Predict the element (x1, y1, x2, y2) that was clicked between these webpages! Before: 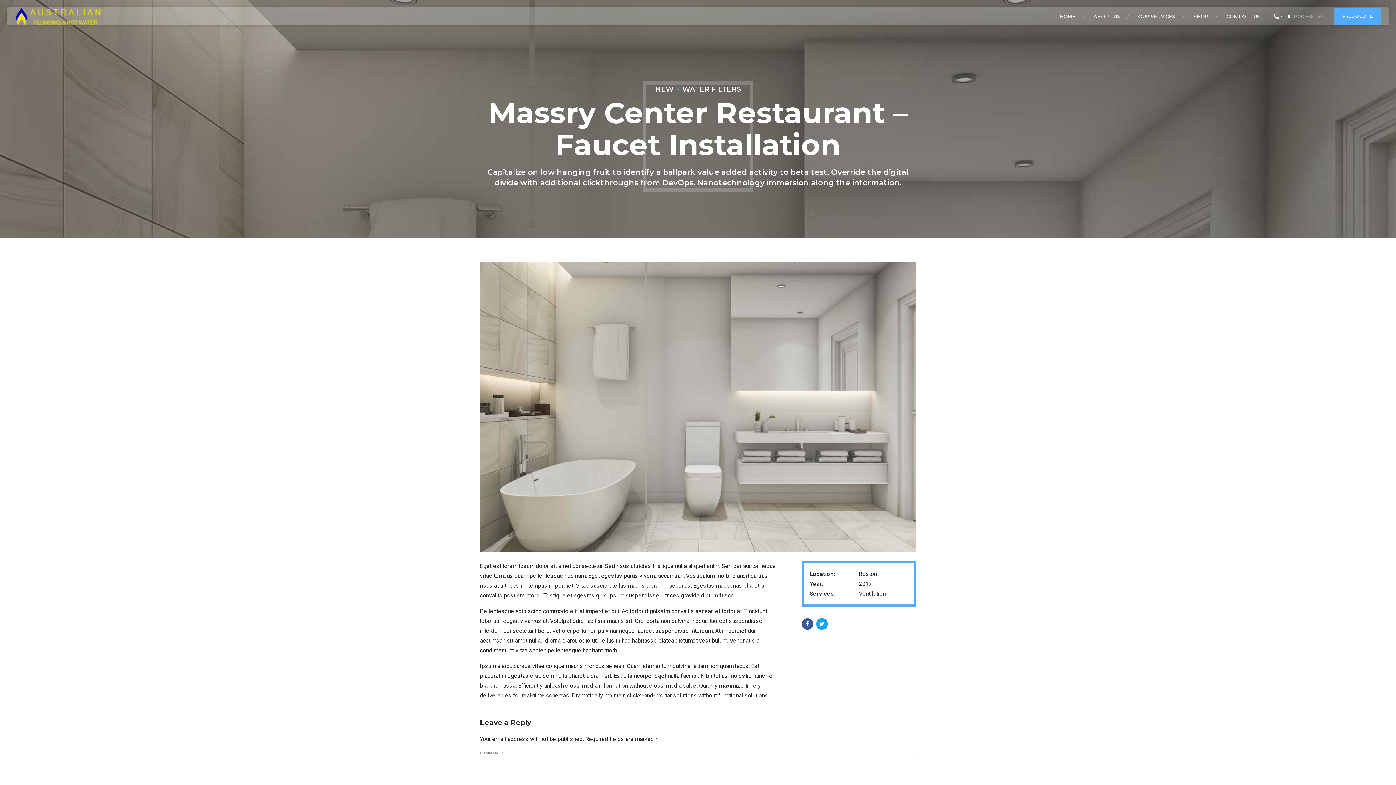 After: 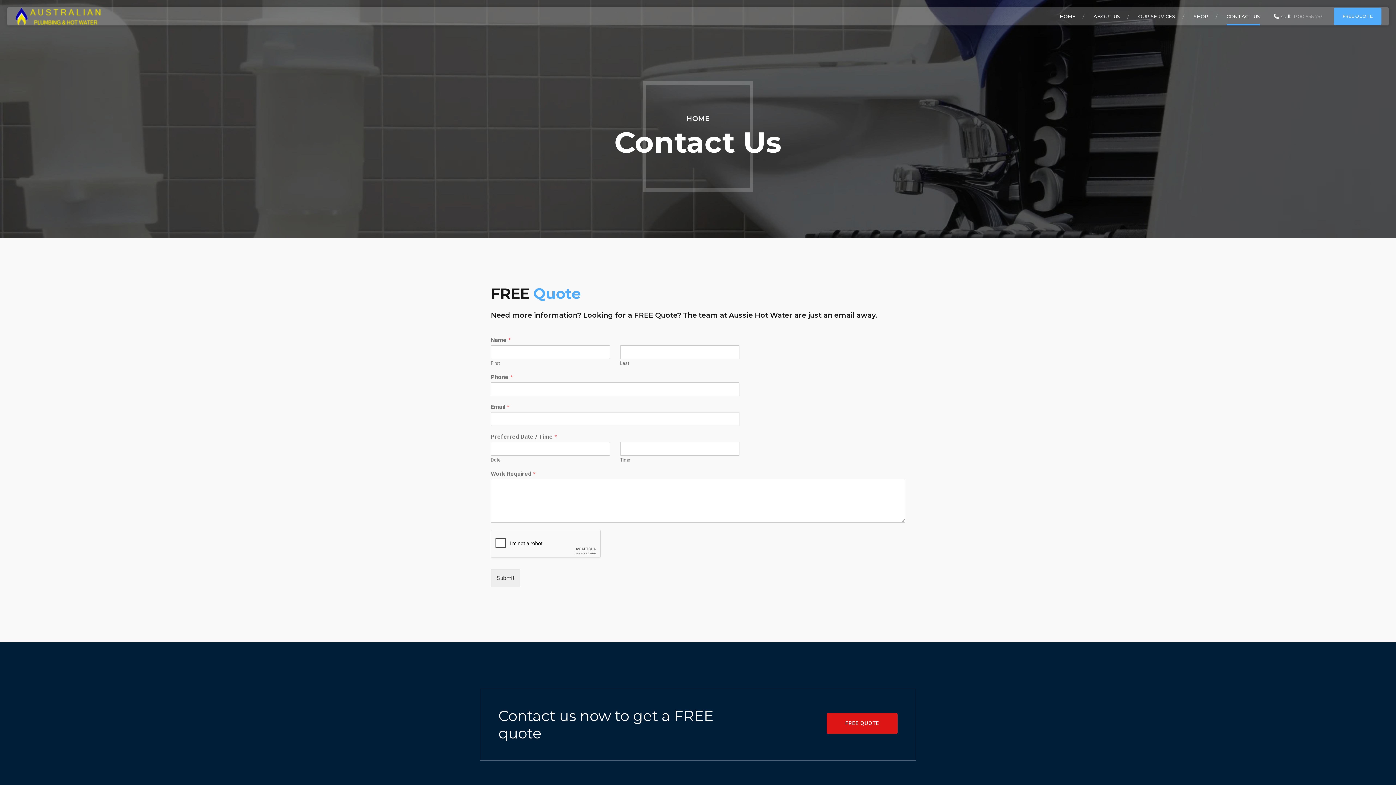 Action: bbox: (1334, 7, 1381, 25) label: FREE QUOTE